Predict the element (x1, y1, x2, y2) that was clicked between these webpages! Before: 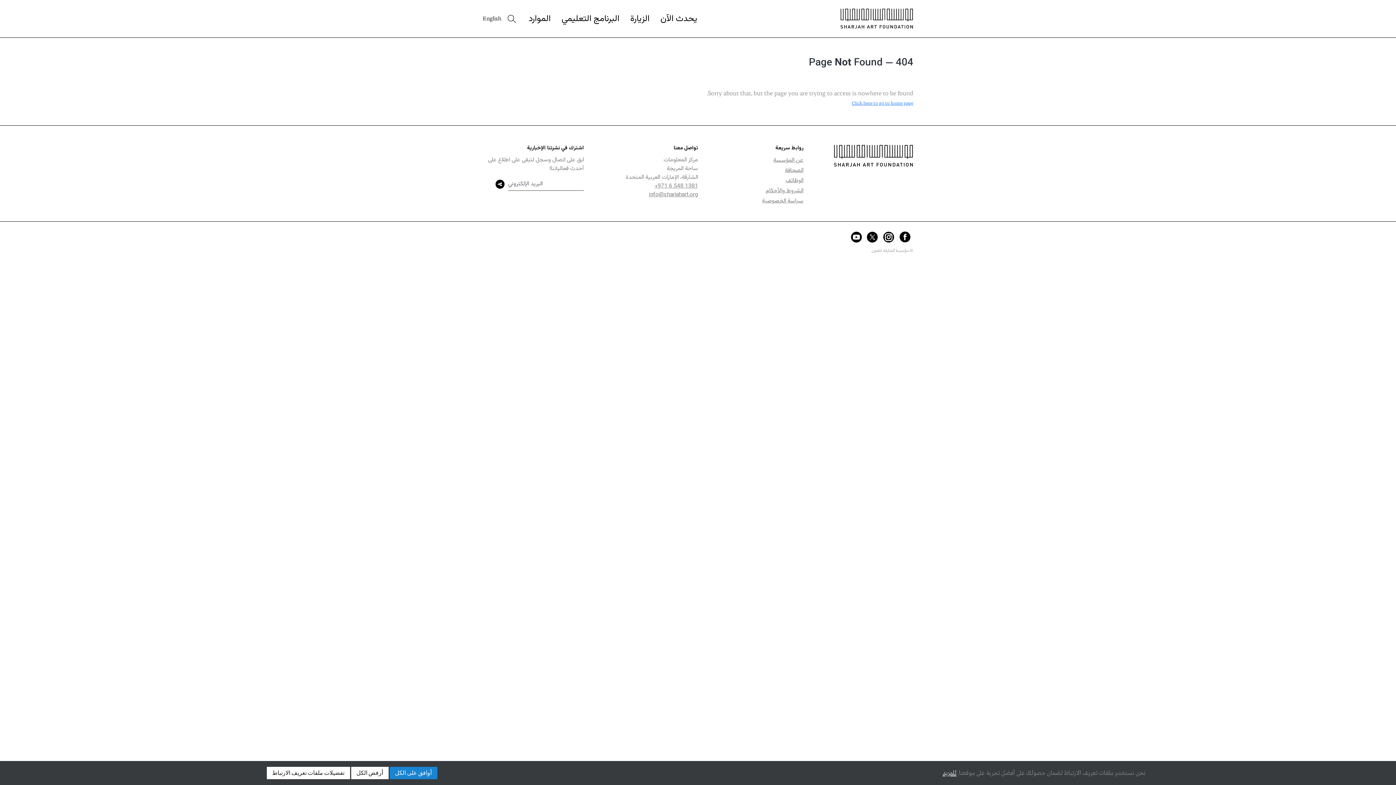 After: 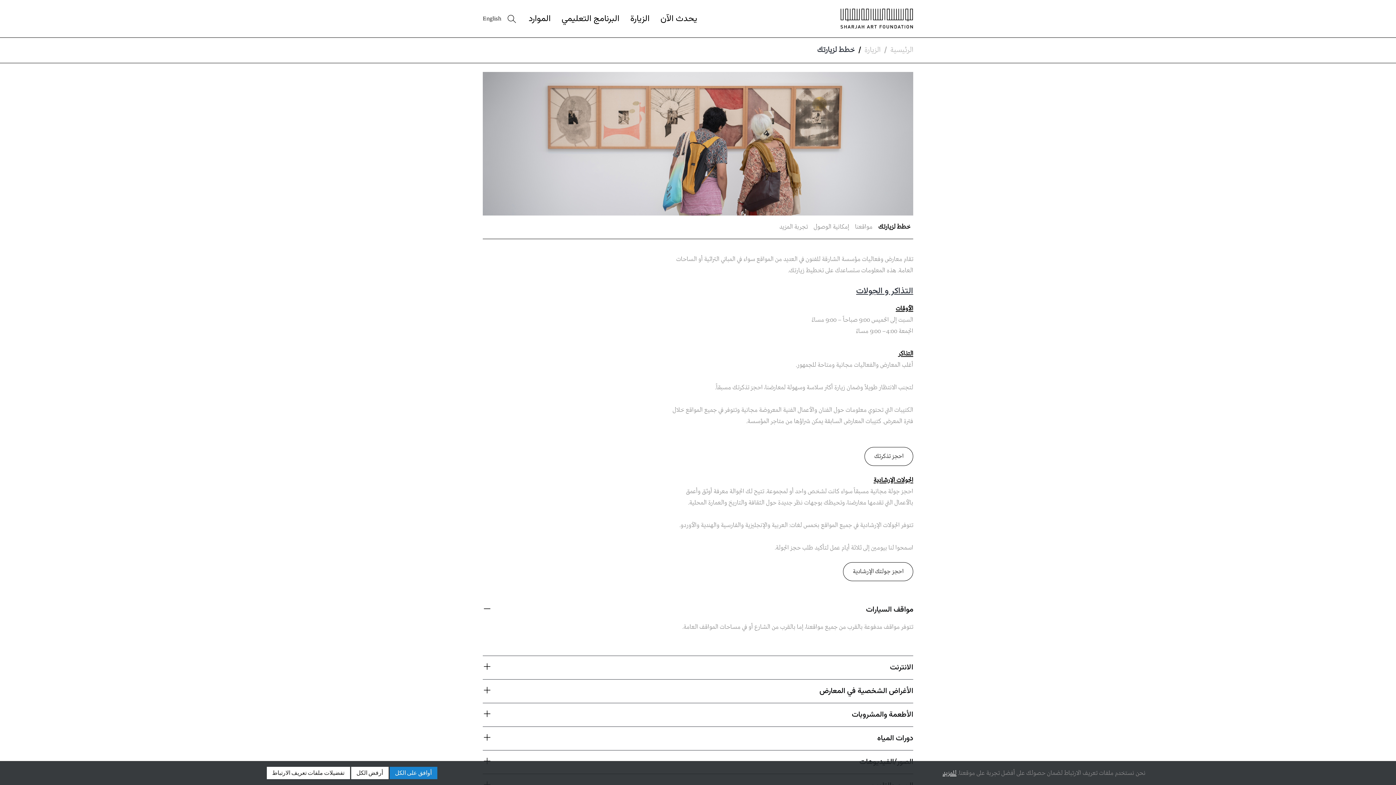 Action: label: الزيارة bbox: (630, 15, 649, 22)